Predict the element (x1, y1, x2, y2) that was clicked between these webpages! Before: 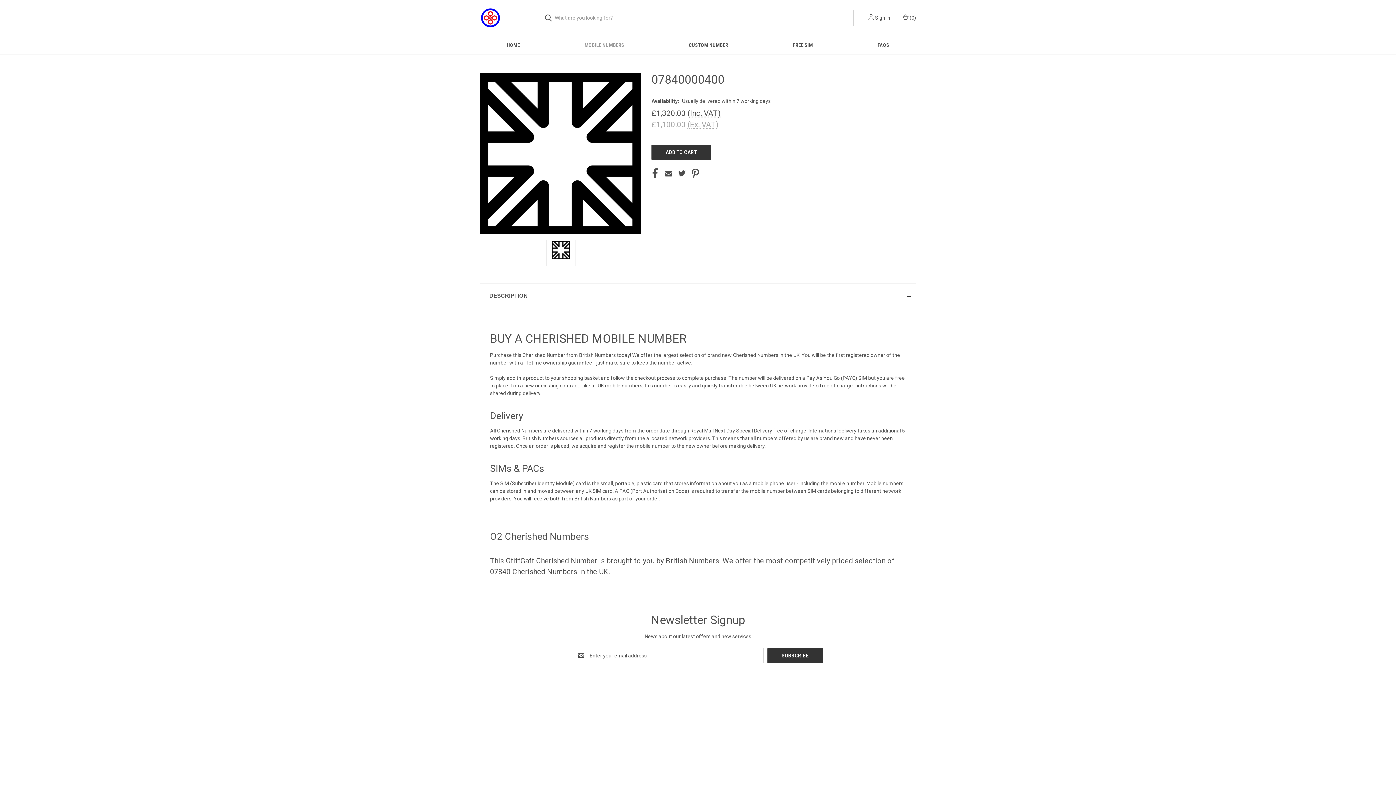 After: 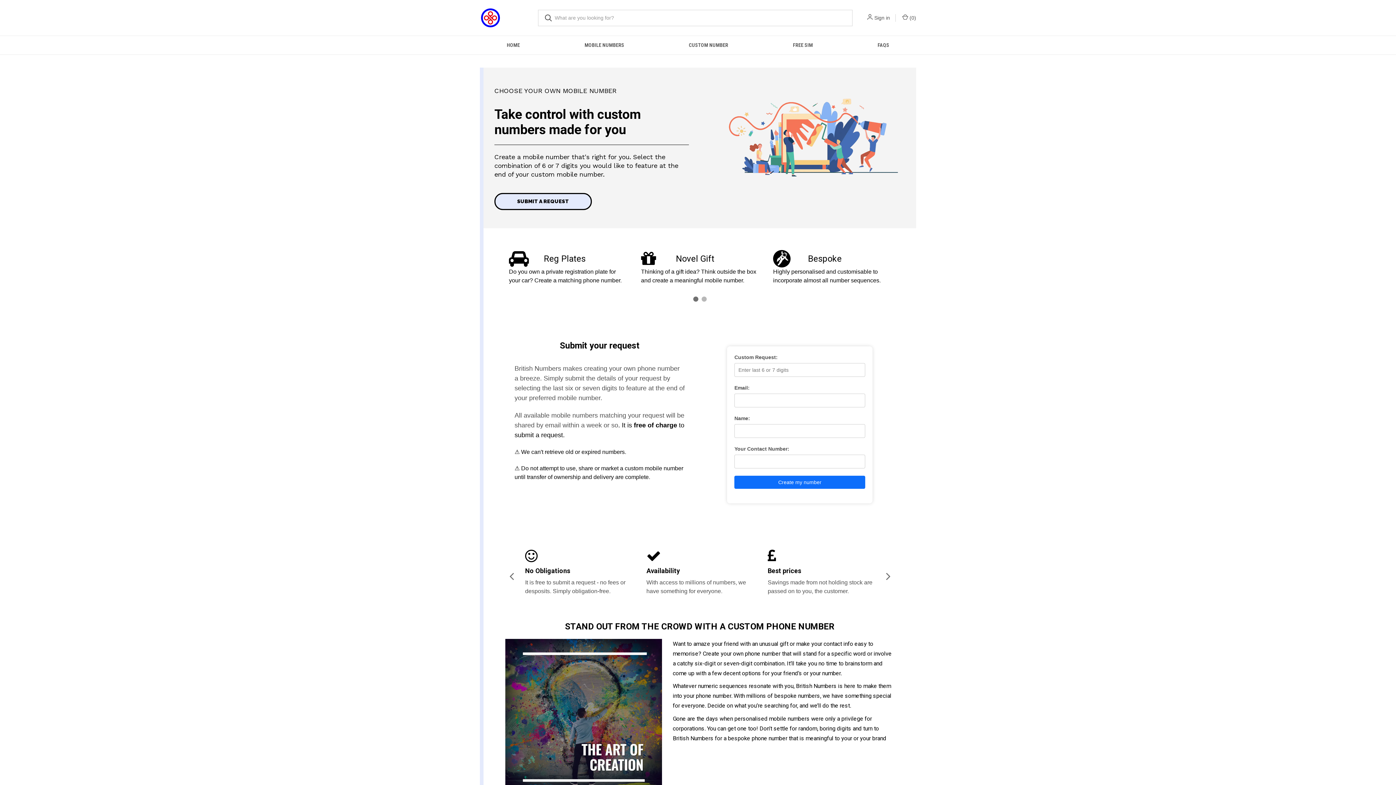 Action: bbox: (703, 731, 741, 737) label: Custom Number